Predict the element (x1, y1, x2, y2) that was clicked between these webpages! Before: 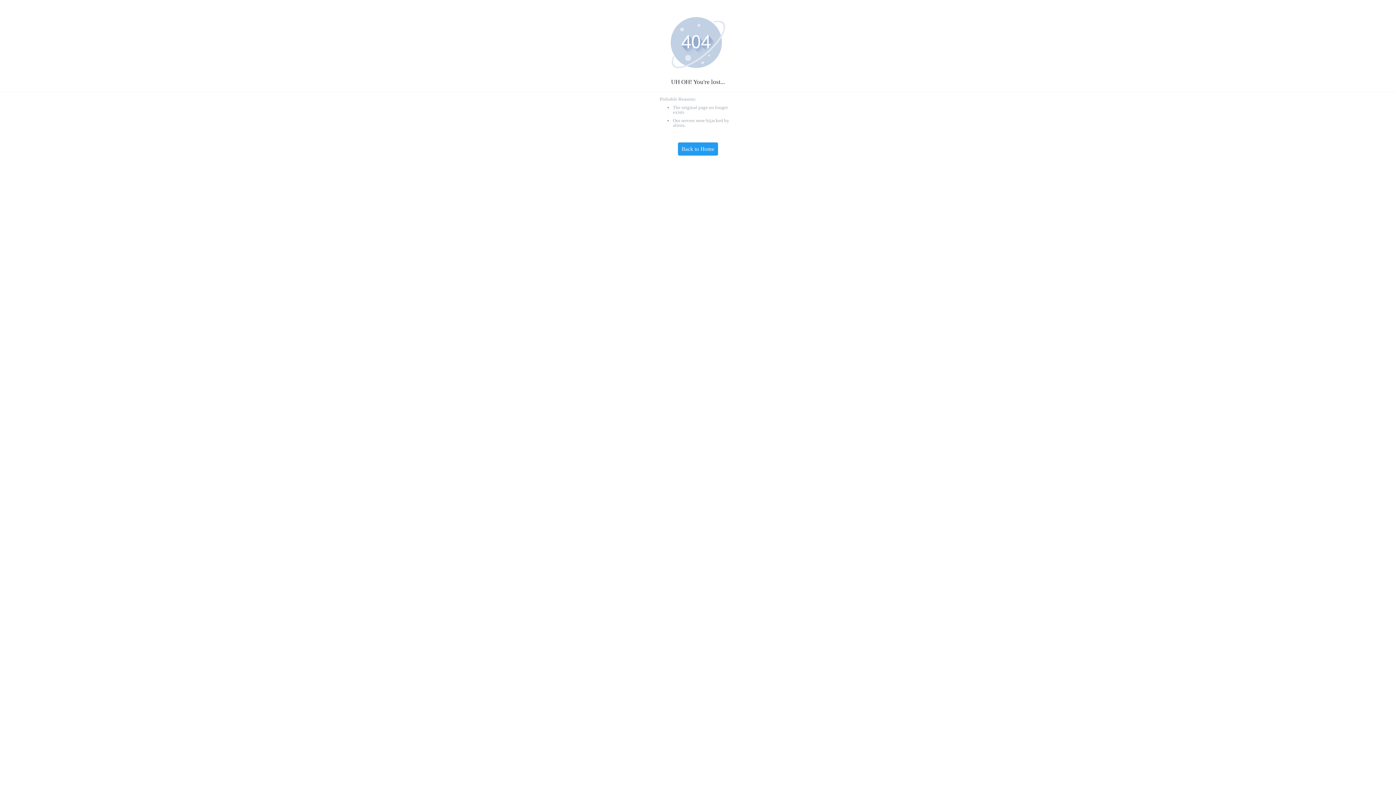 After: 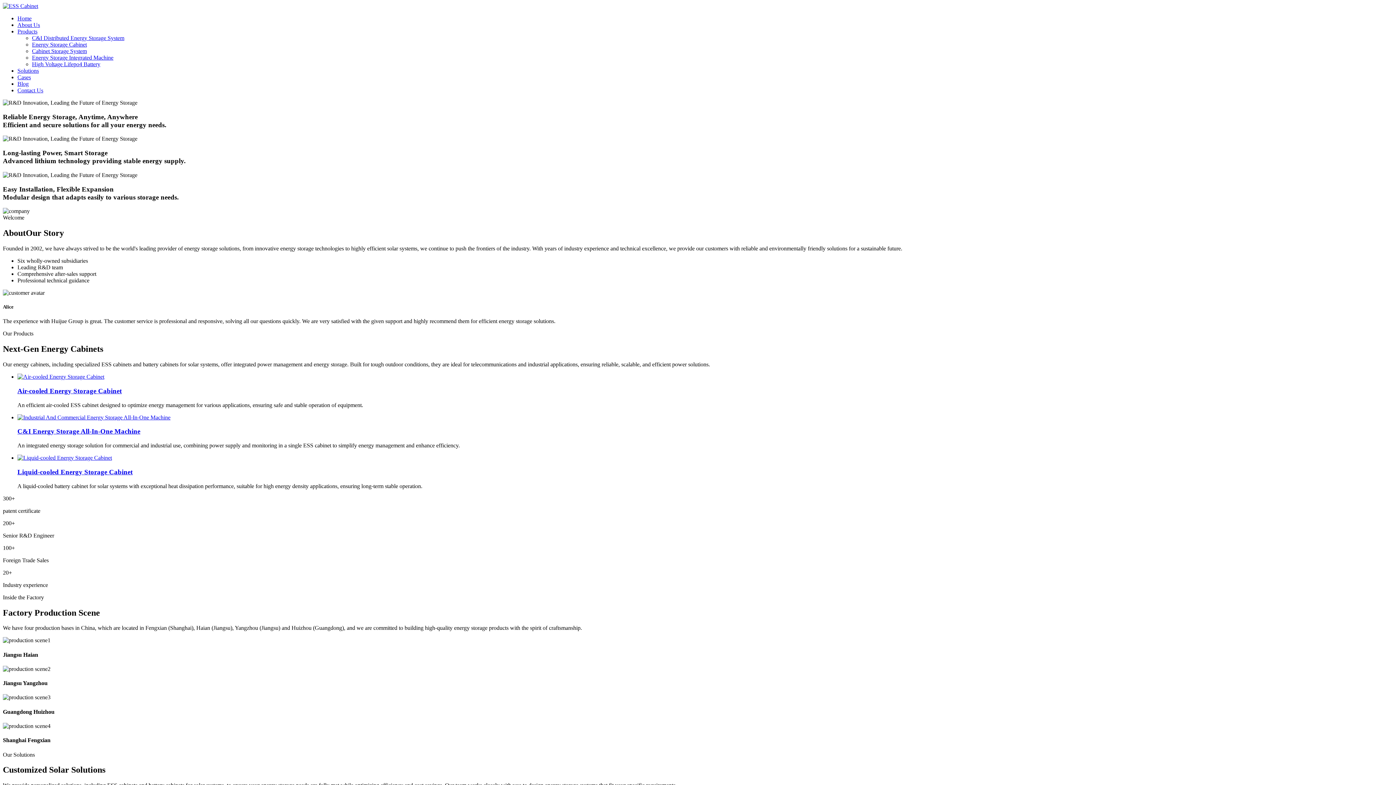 Action: bbox: (677, 142, 718, 156) label: Back to Home